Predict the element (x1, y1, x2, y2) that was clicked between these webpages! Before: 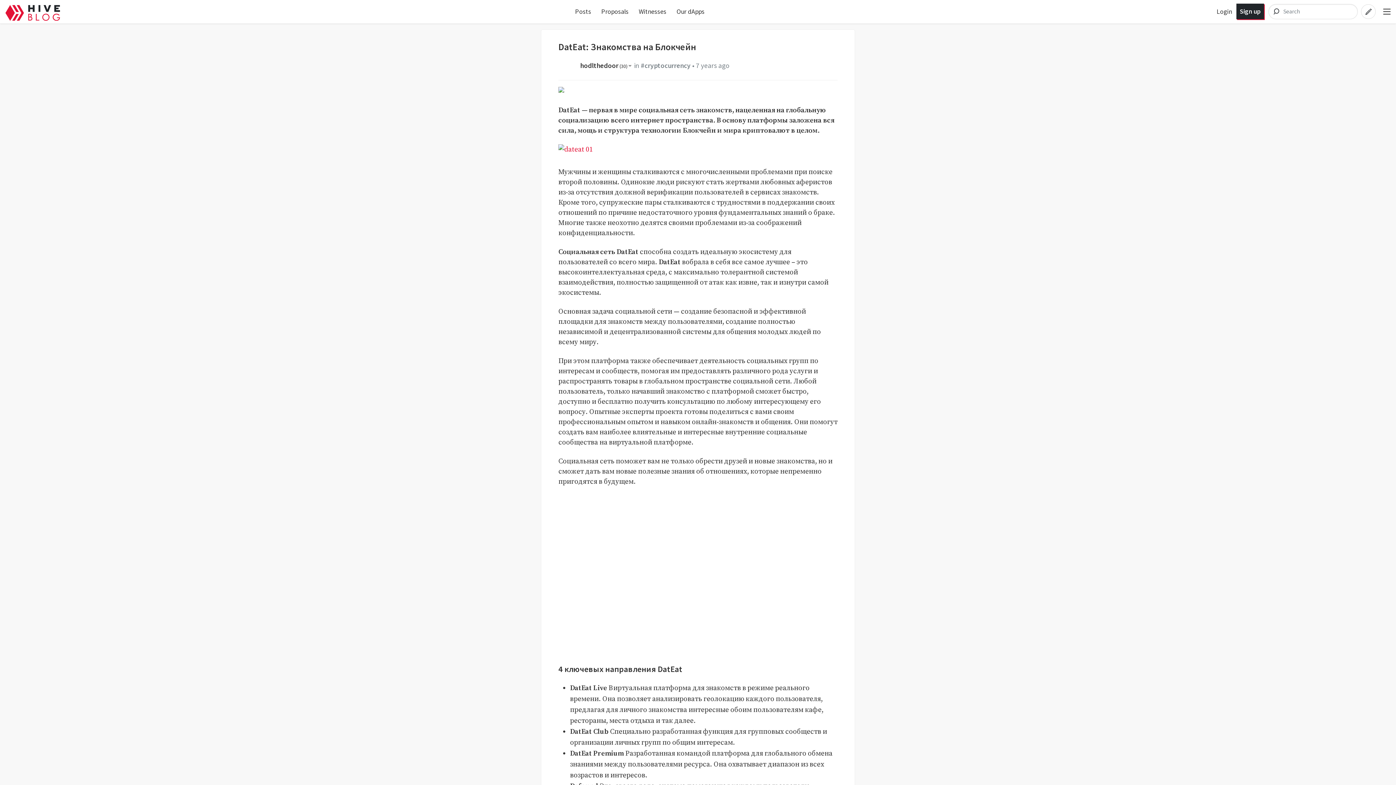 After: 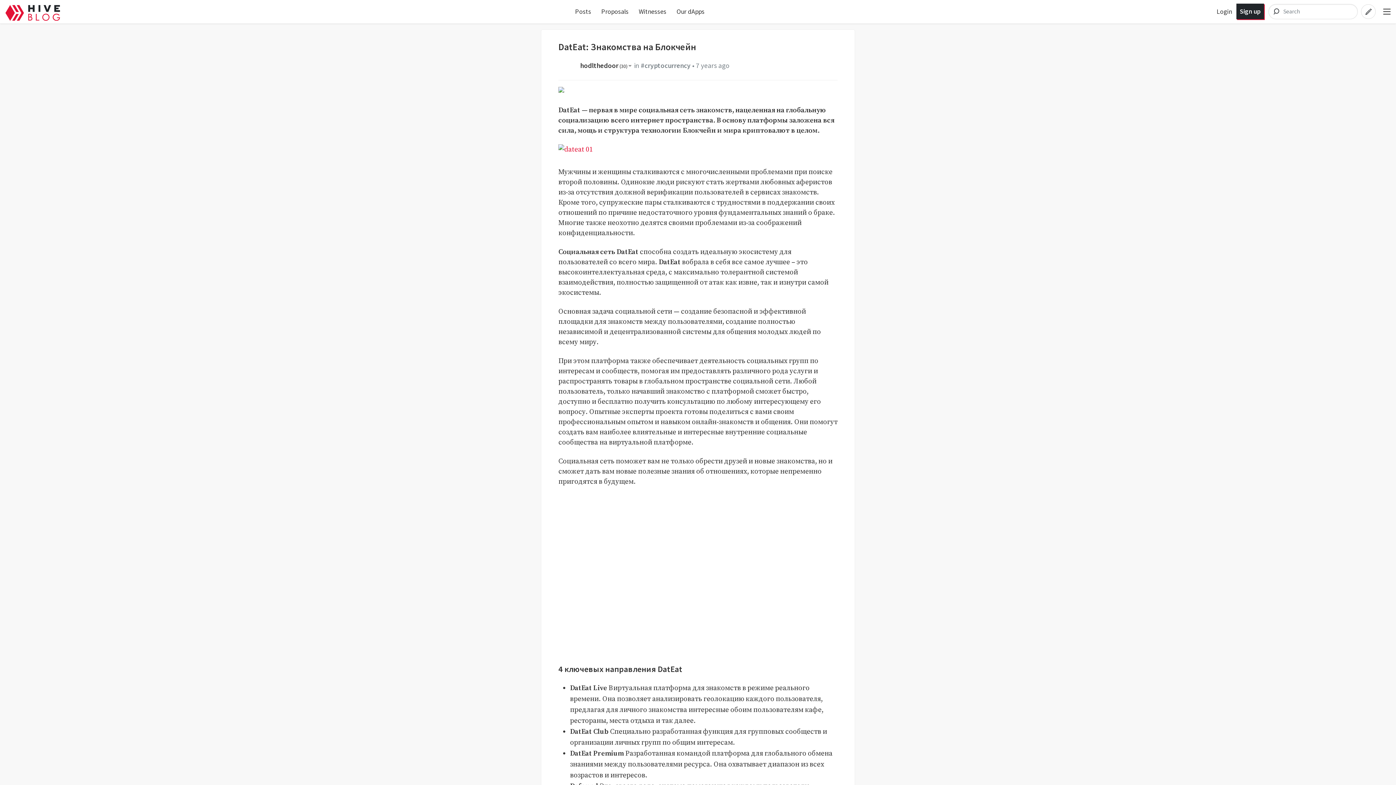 Action: bbox: (558, 86, 564, 95)